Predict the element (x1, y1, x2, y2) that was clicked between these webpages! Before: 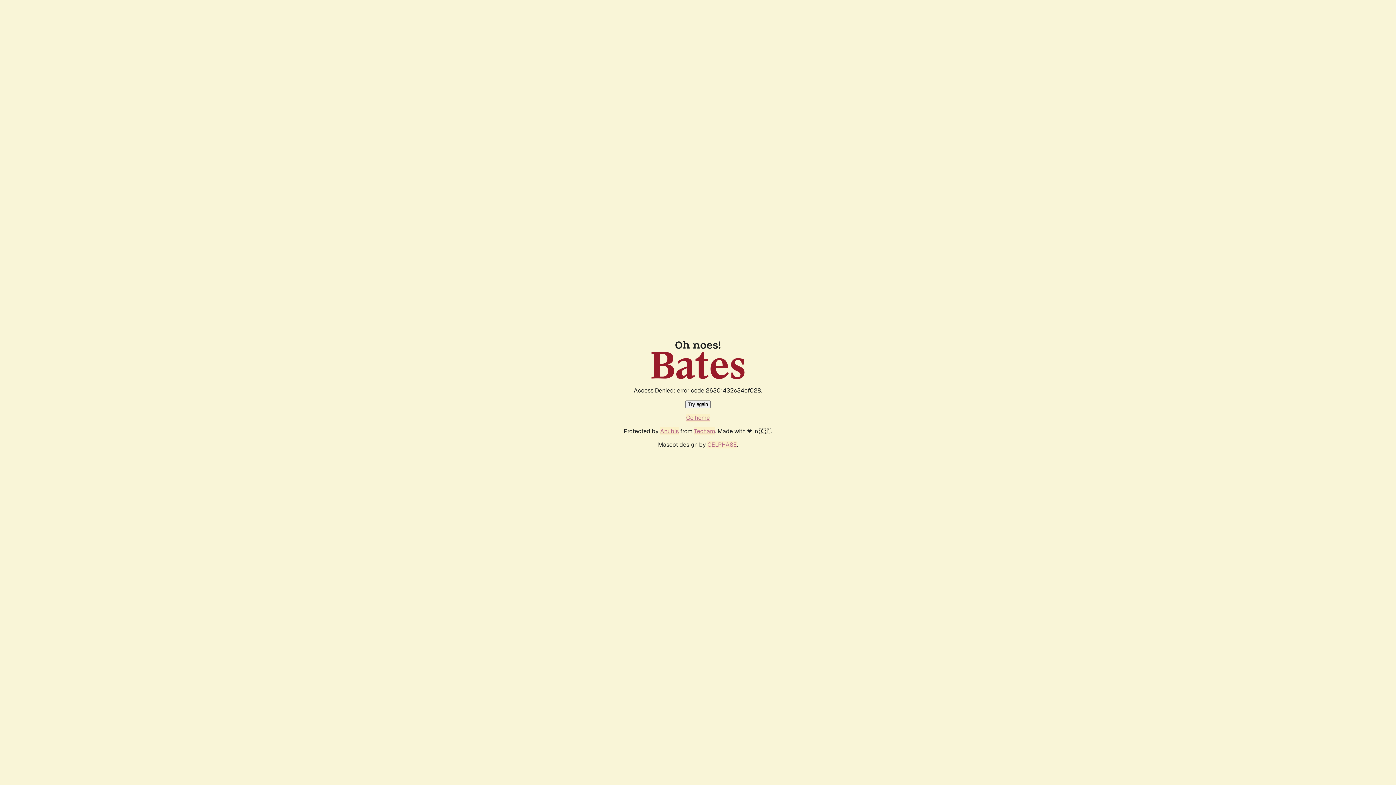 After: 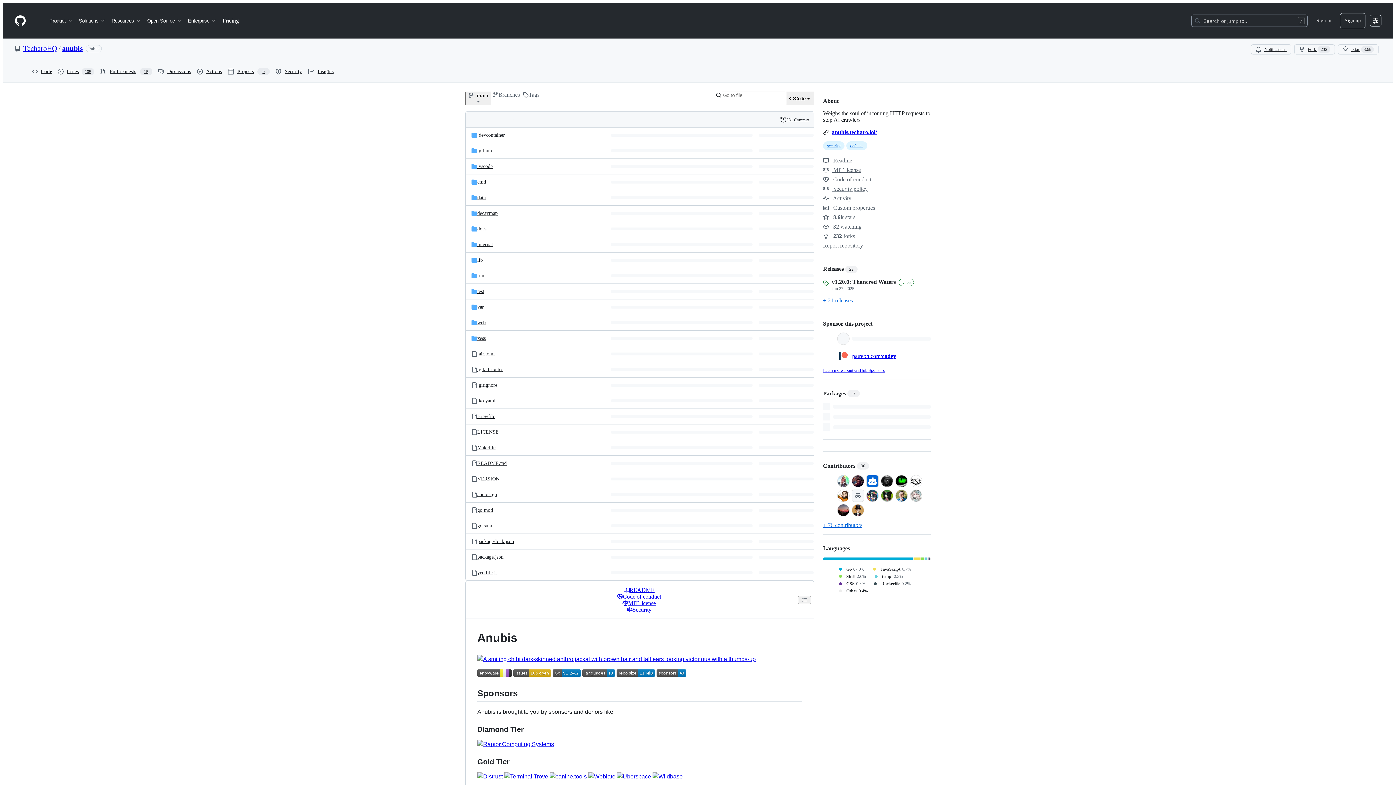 Action: label: Anubis bbox: (660, 427, 678, 435)